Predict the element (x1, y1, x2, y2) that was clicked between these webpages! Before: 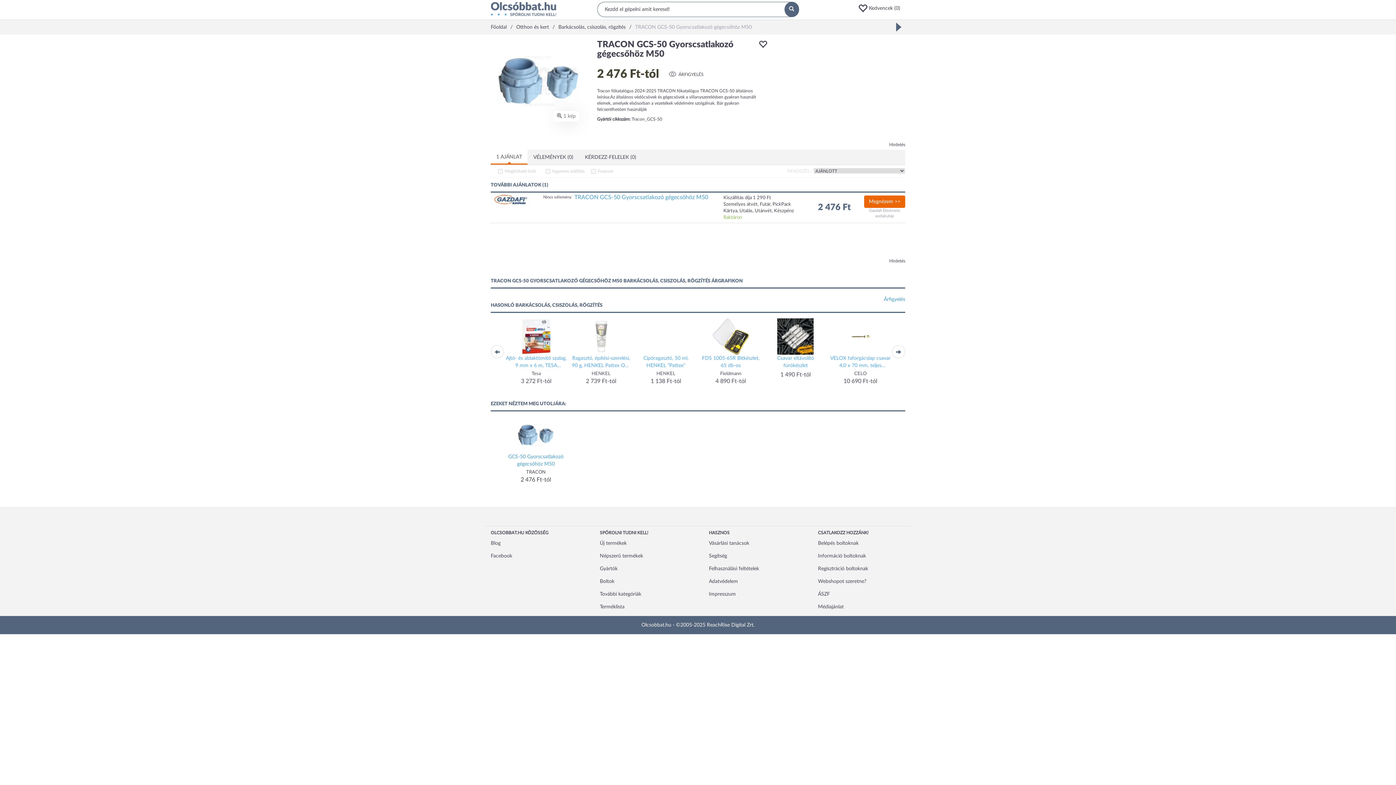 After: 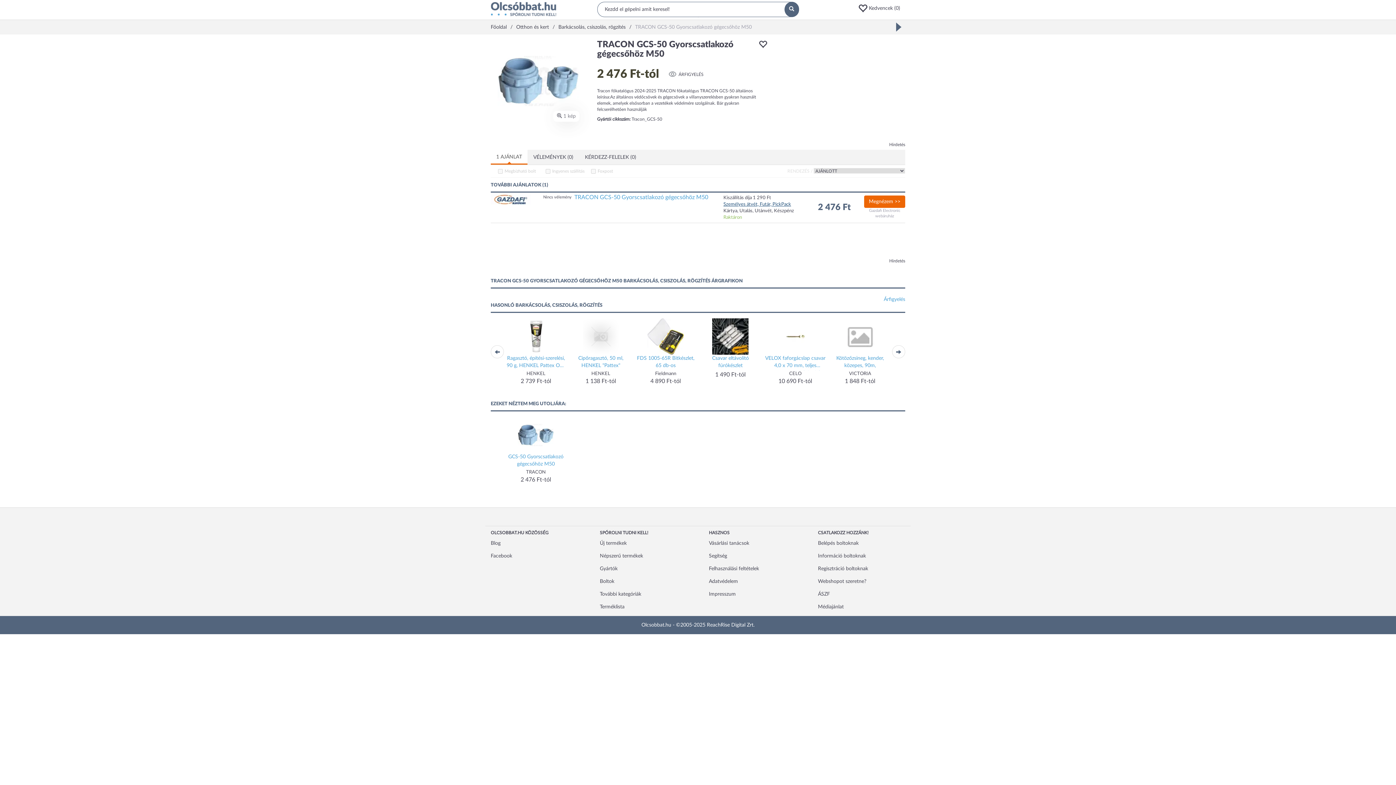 Action: bbox: (723, 202, 791, 206) label: Személyes átvét, Futár, PickPack